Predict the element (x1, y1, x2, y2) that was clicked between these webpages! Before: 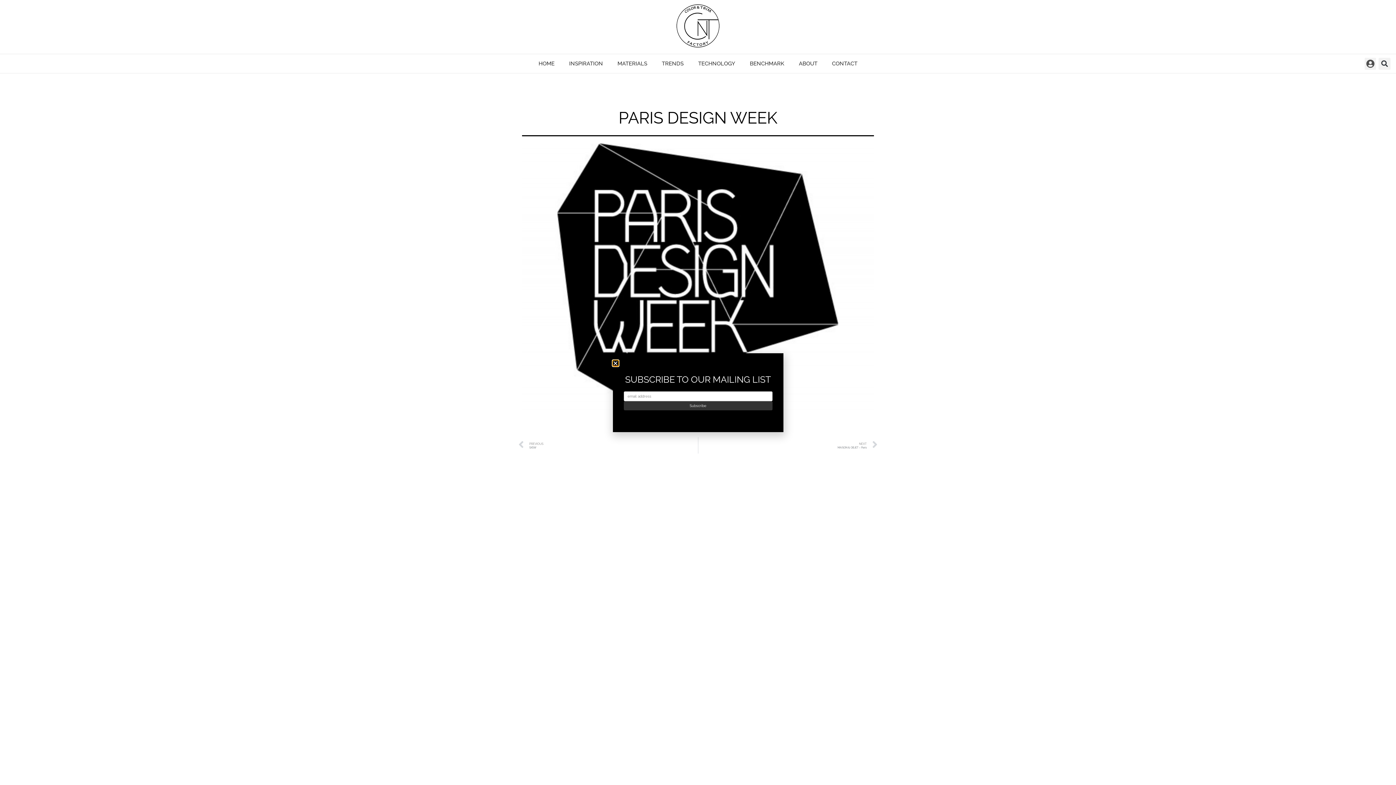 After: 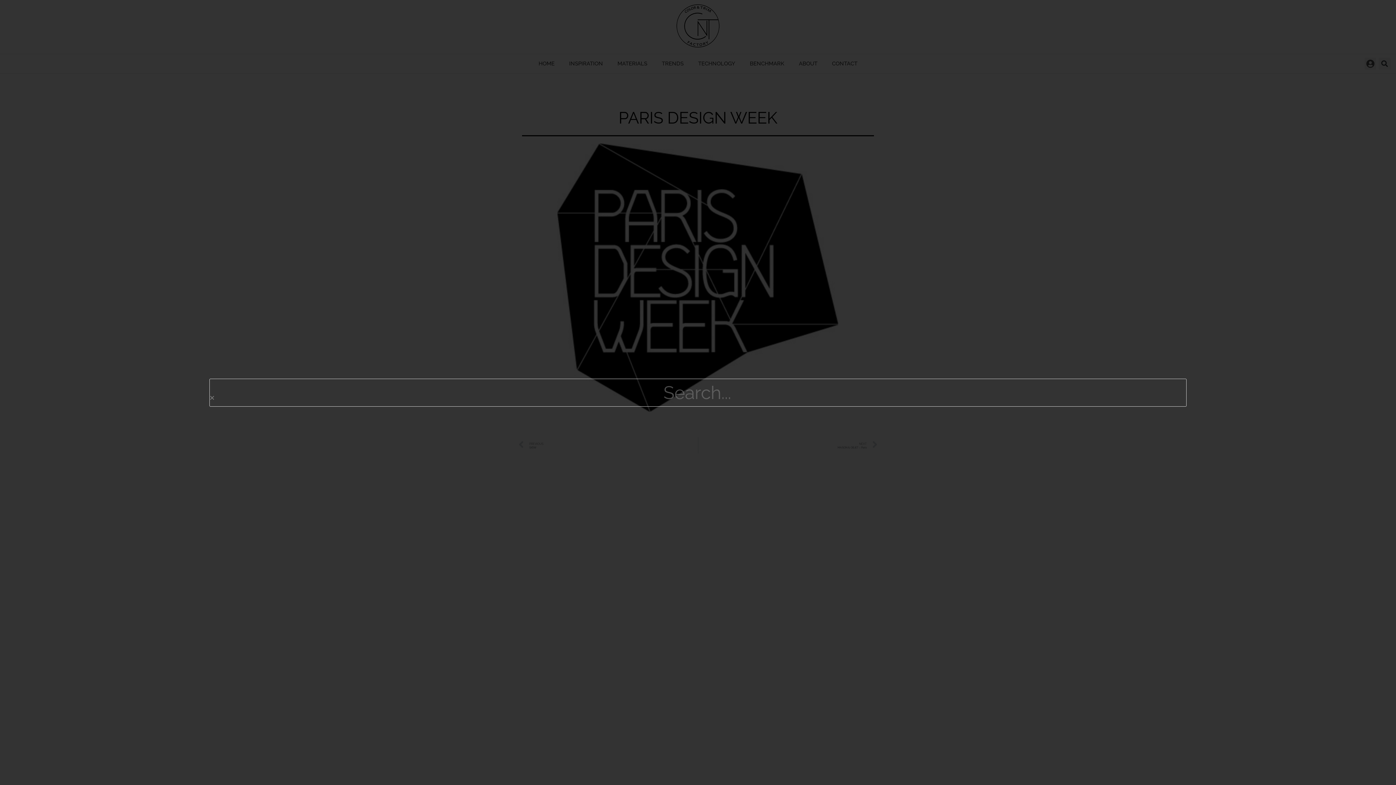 Action: label: Search bbox: (1378, 57, 1390, 69)